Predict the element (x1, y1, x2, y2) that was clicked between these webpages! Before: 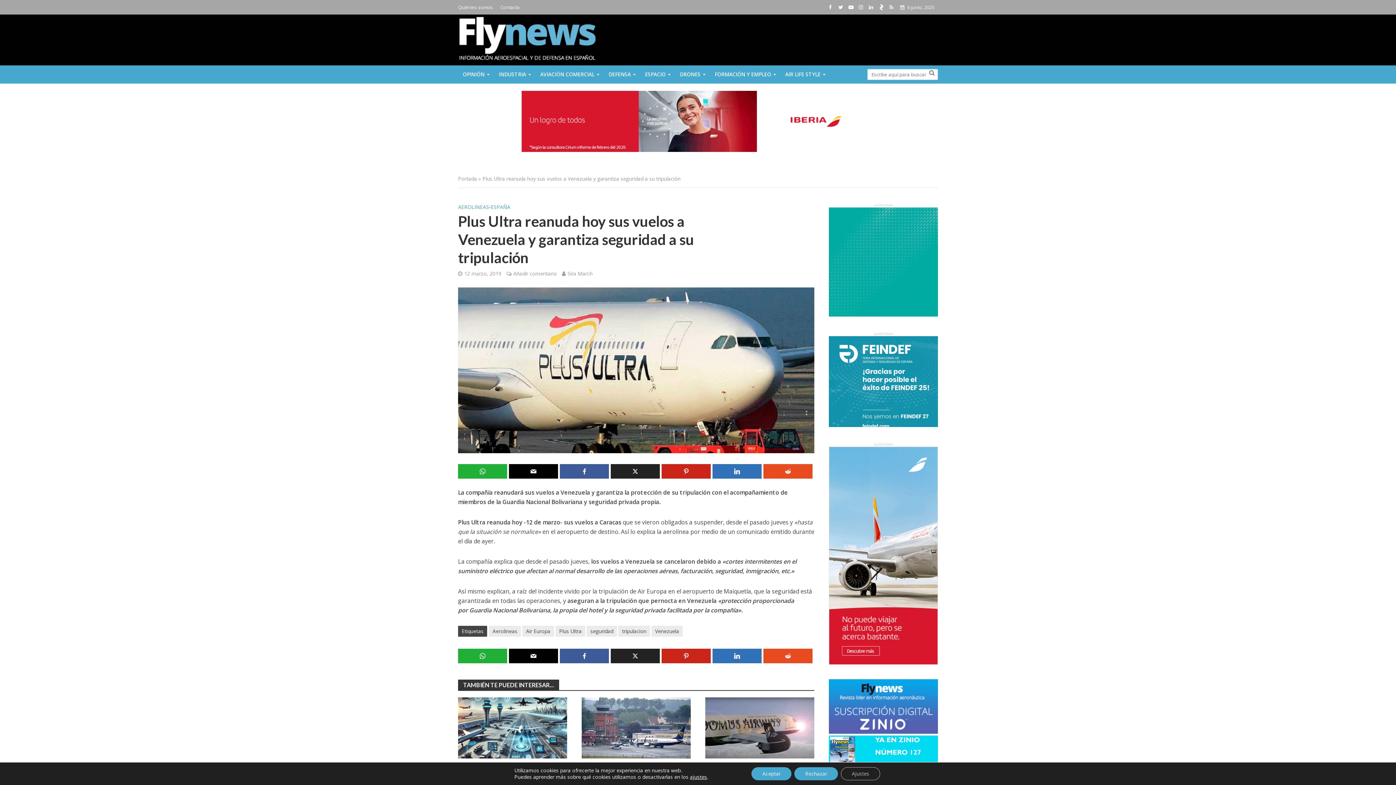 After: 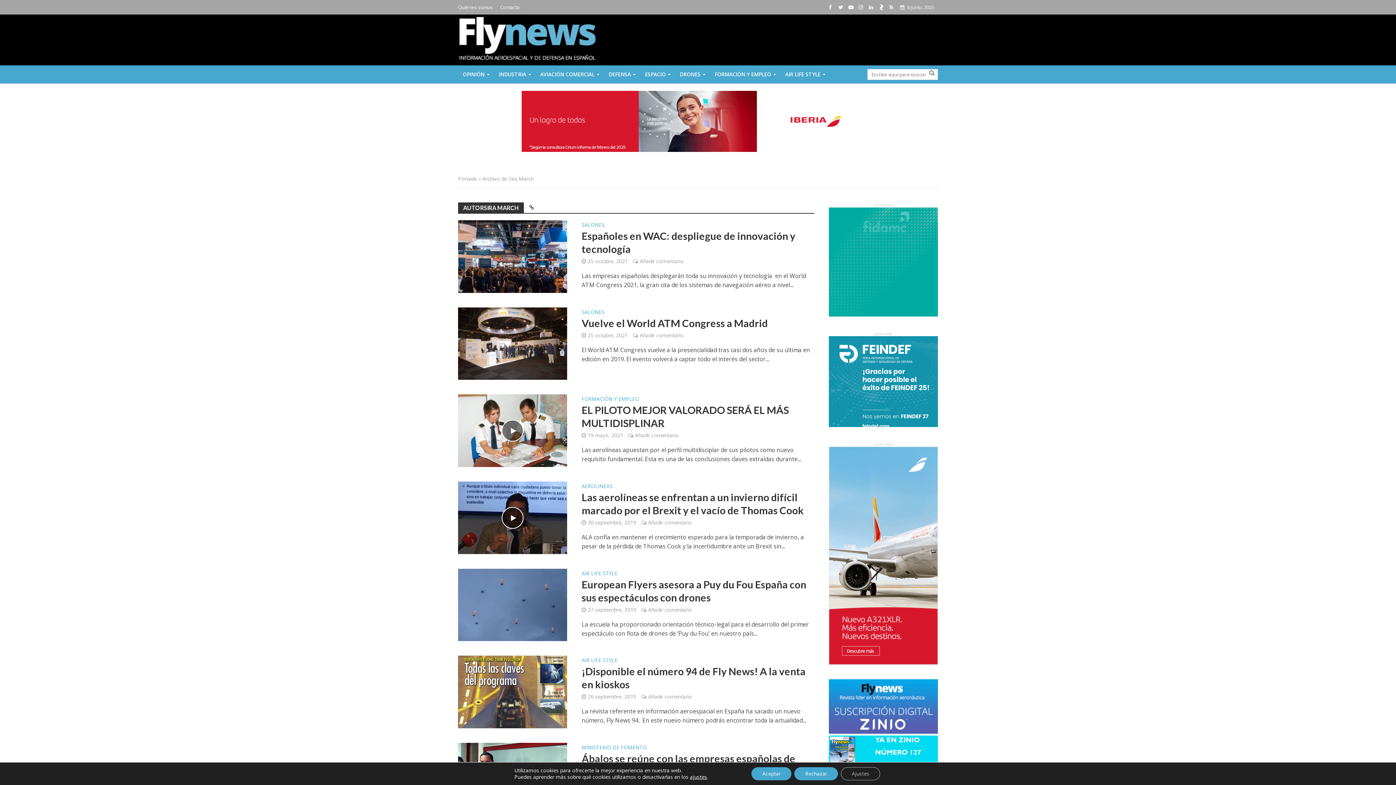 Action: label: Sira March bbox: (567, 270, 592, 278)